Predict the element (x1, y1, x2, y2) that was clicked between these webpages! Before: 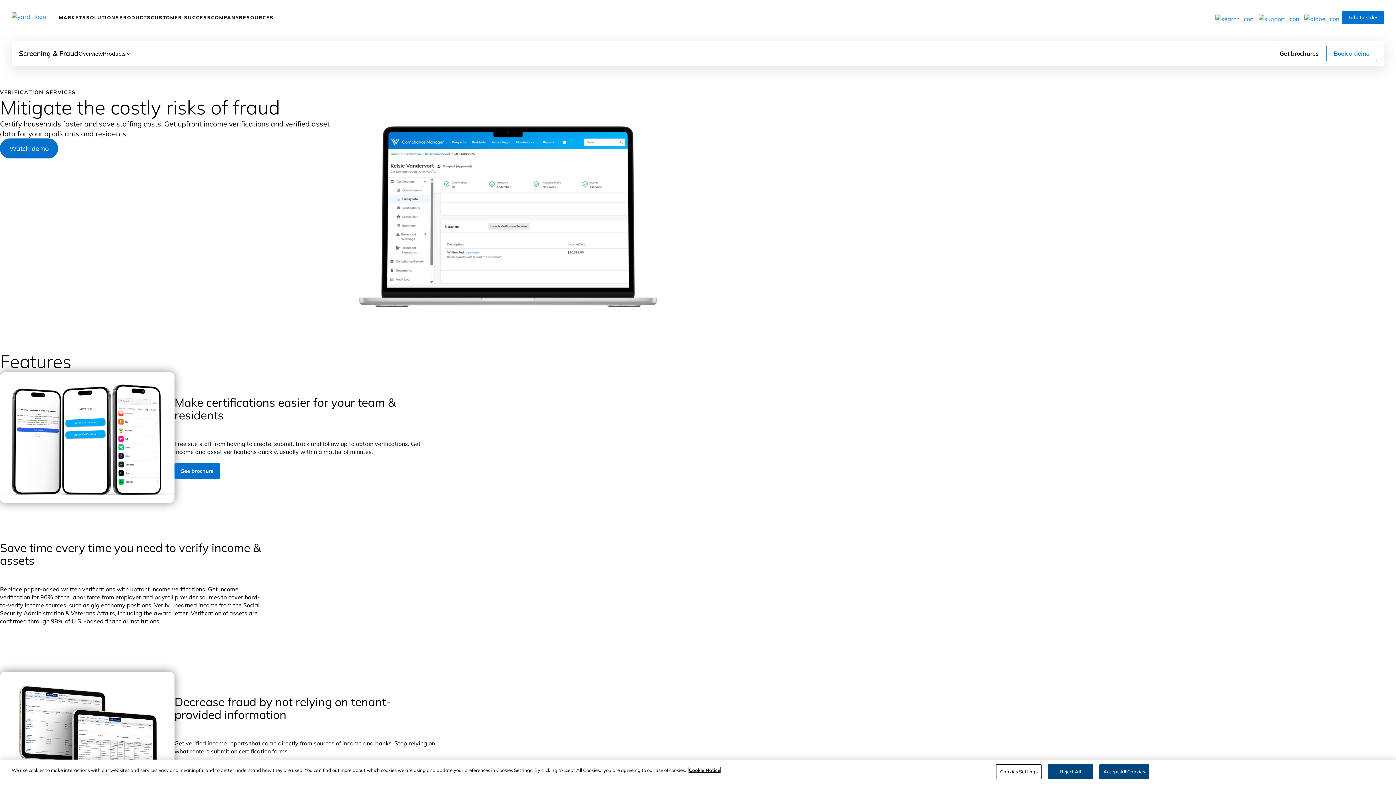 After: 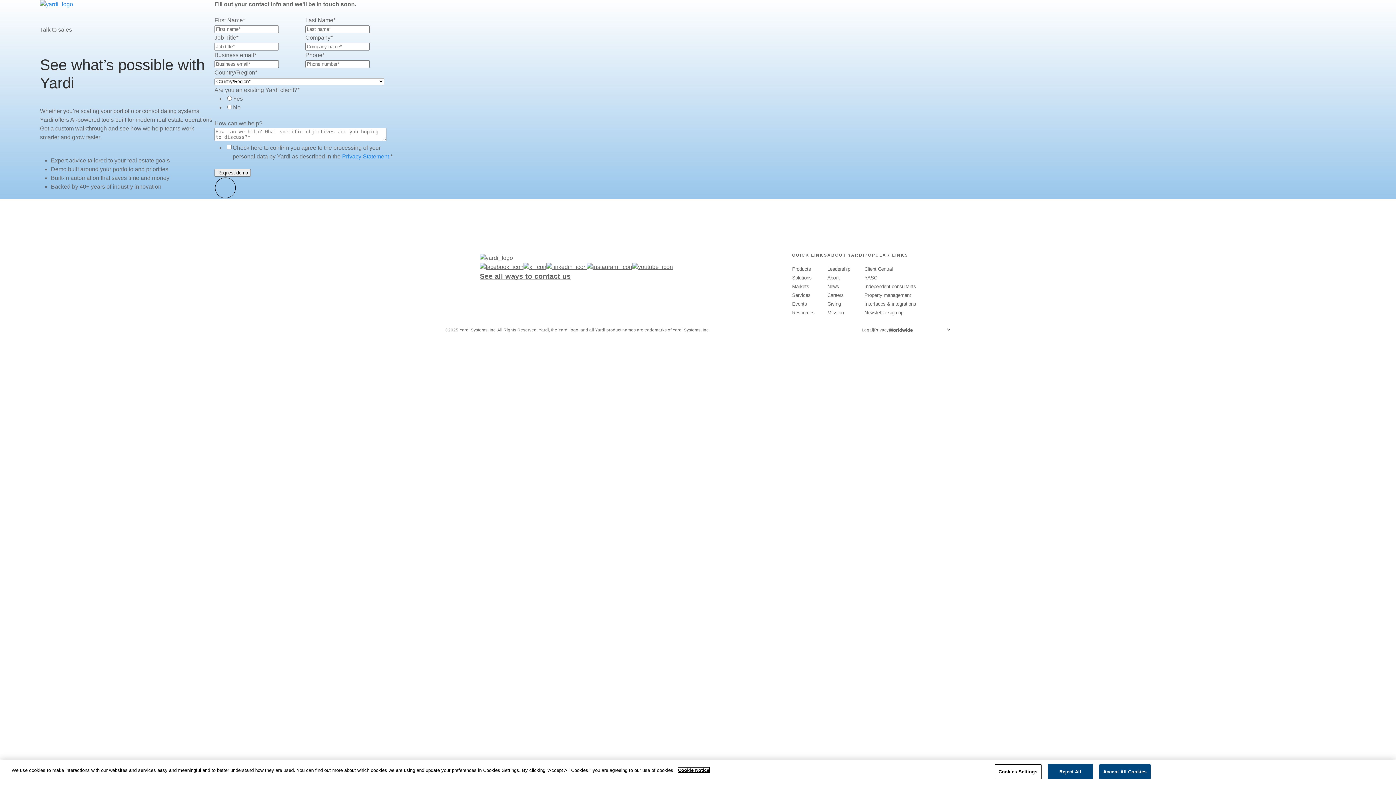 Action: label: Talk to sales bbox: (1342, 11, 1384, 23)